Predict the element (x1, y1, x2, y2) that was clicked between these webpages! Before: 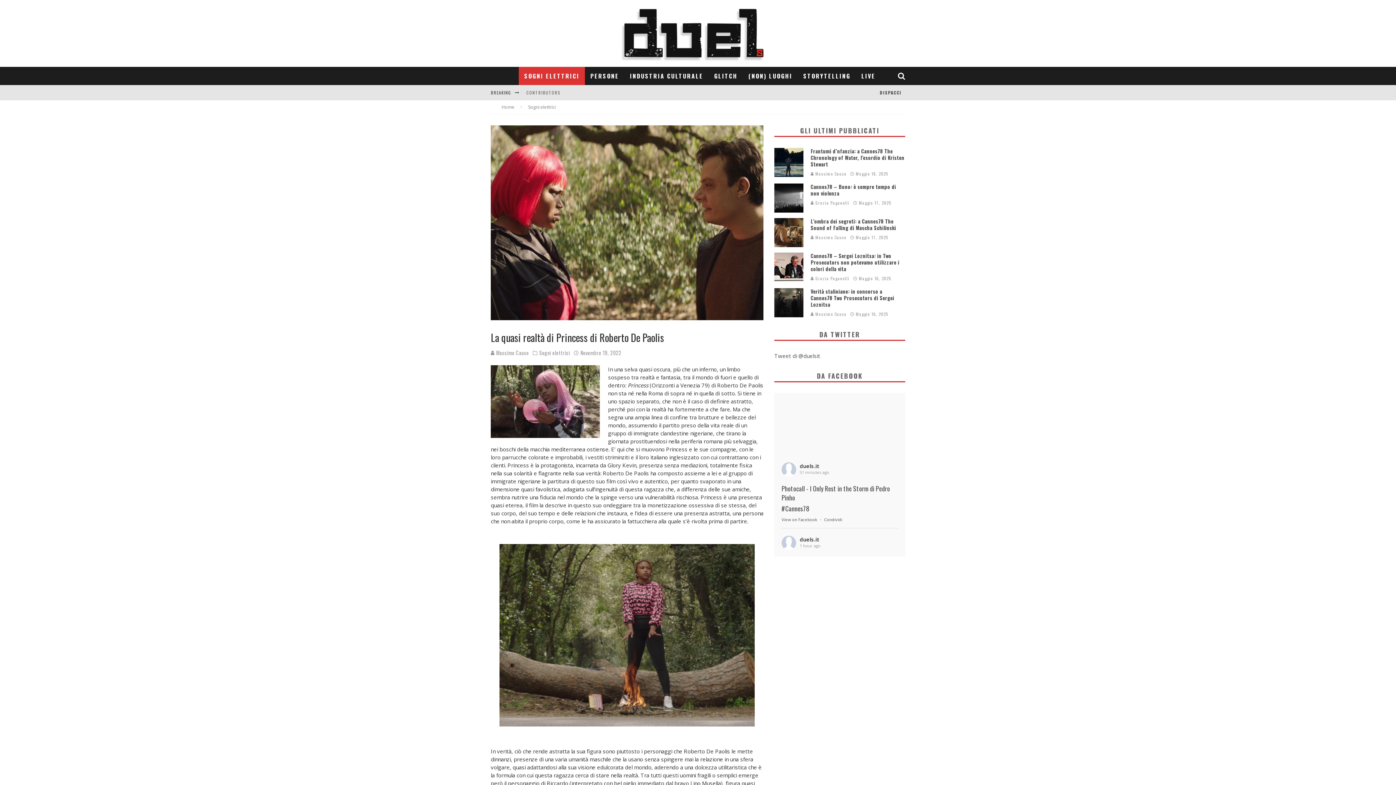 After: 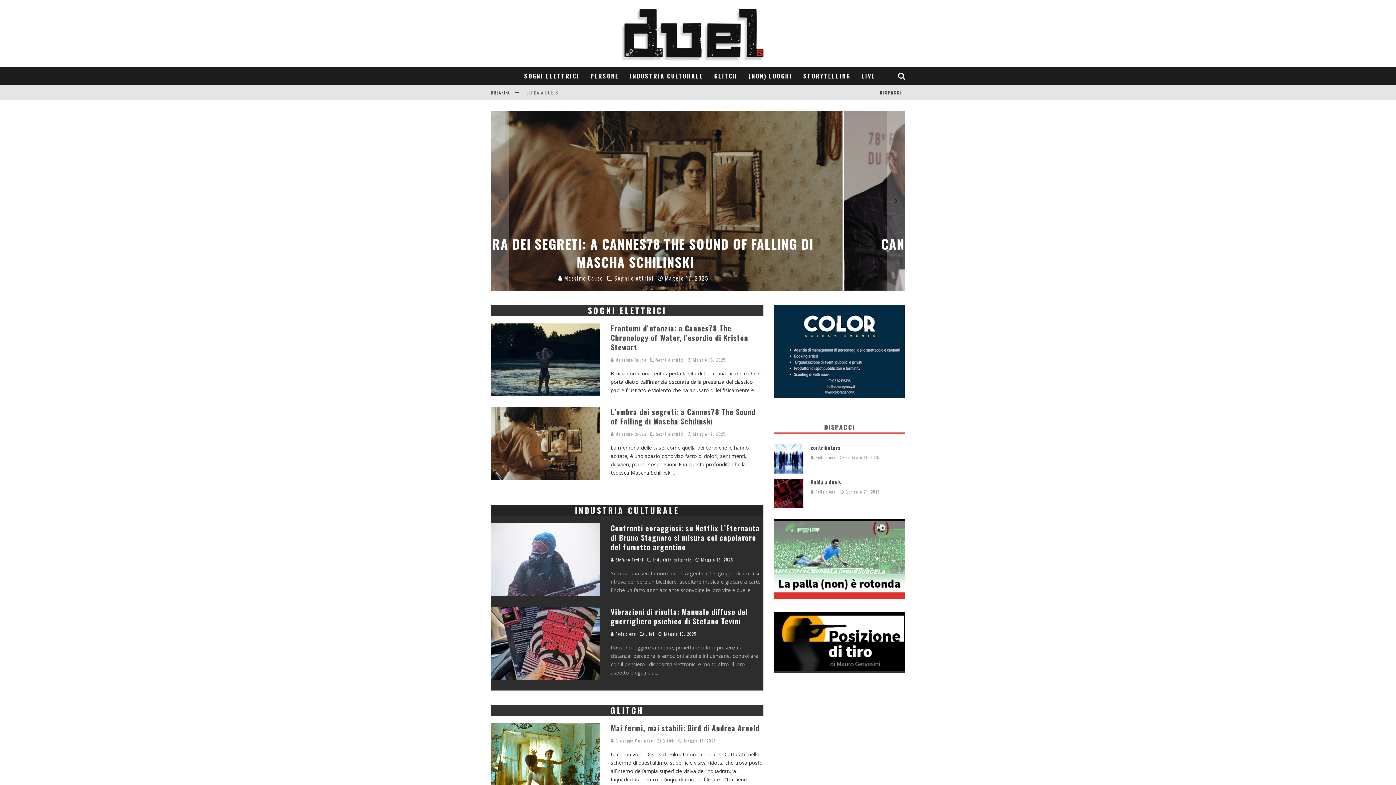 Action: bbox: (501, 104, 514, 110) label: Home